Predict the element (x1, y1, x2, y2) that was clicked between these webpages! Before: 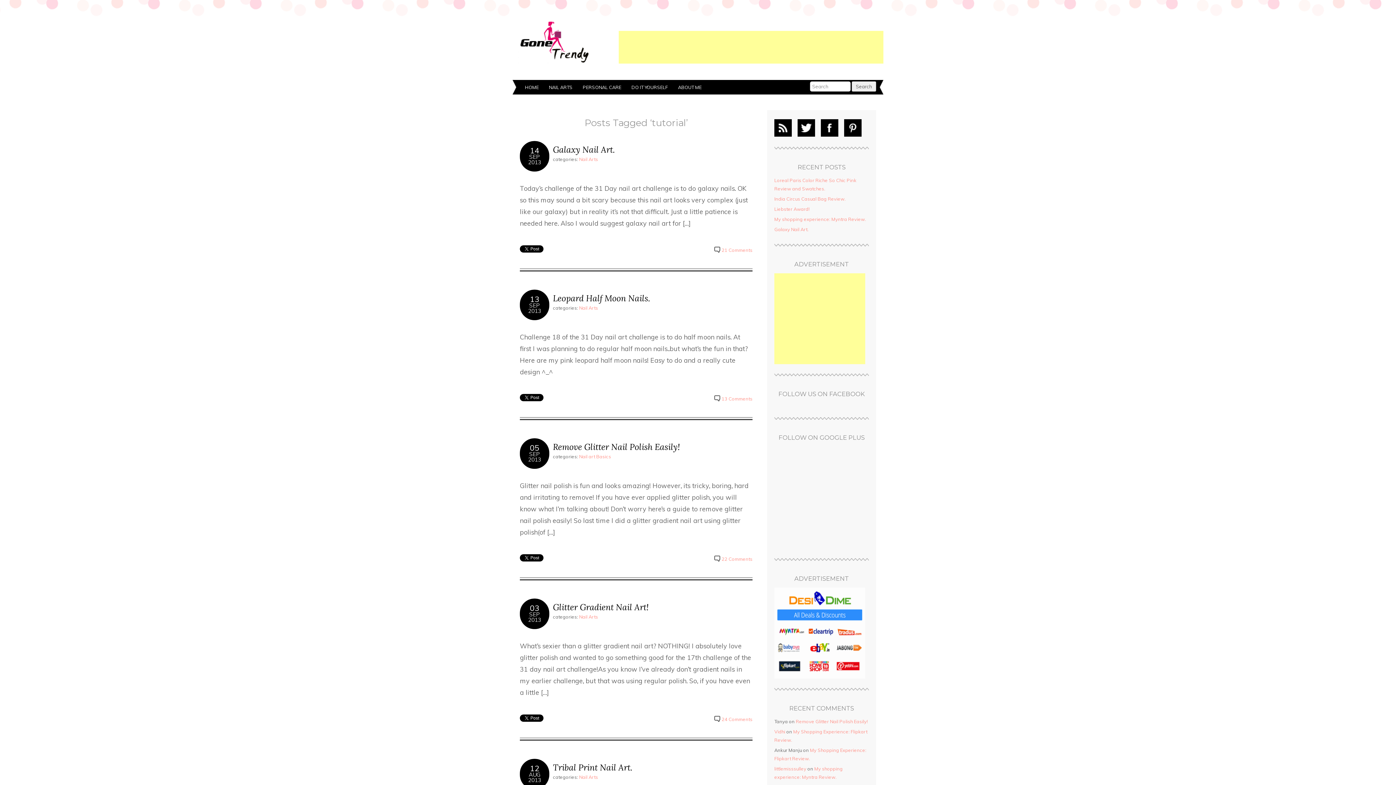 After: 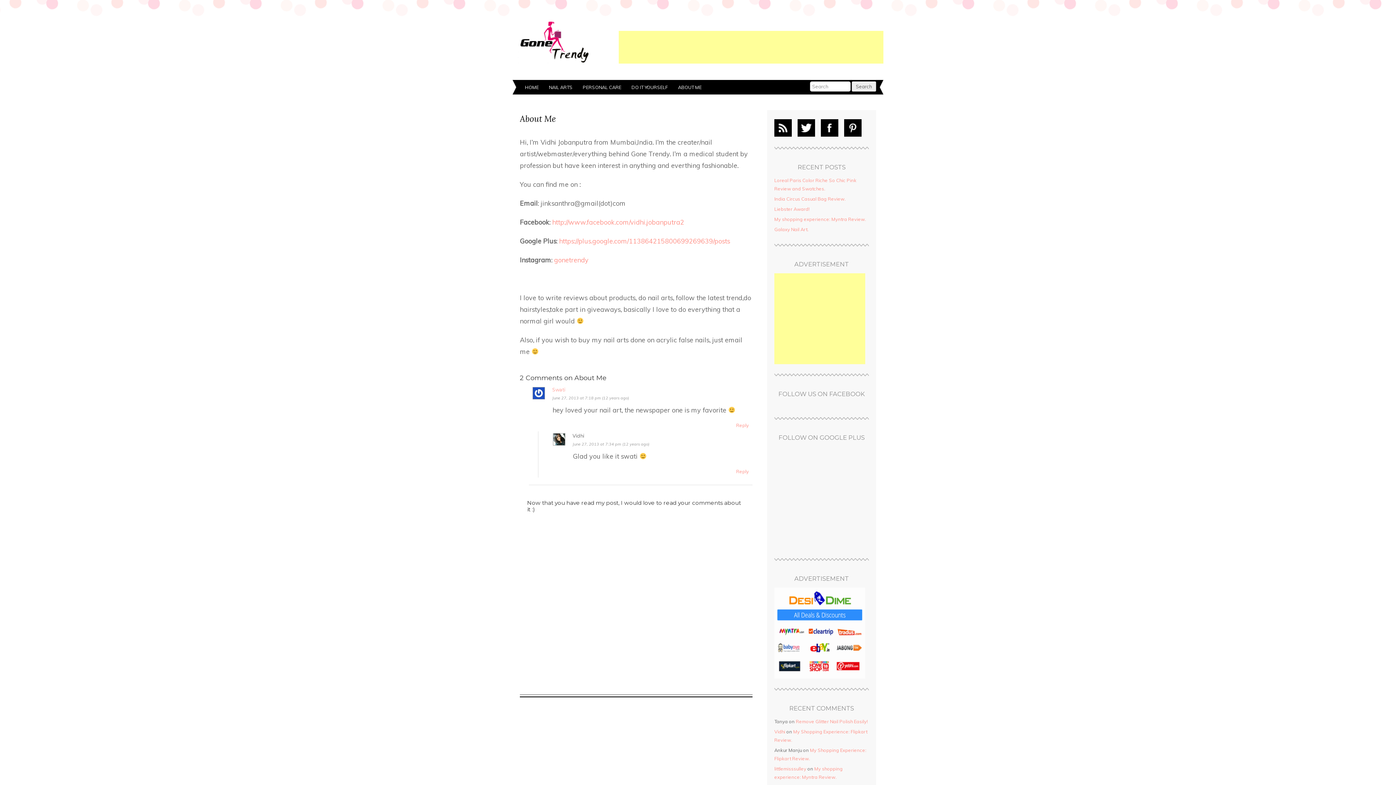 Action: bbox: (673, 80, 706, 94) label: ABOUT ME